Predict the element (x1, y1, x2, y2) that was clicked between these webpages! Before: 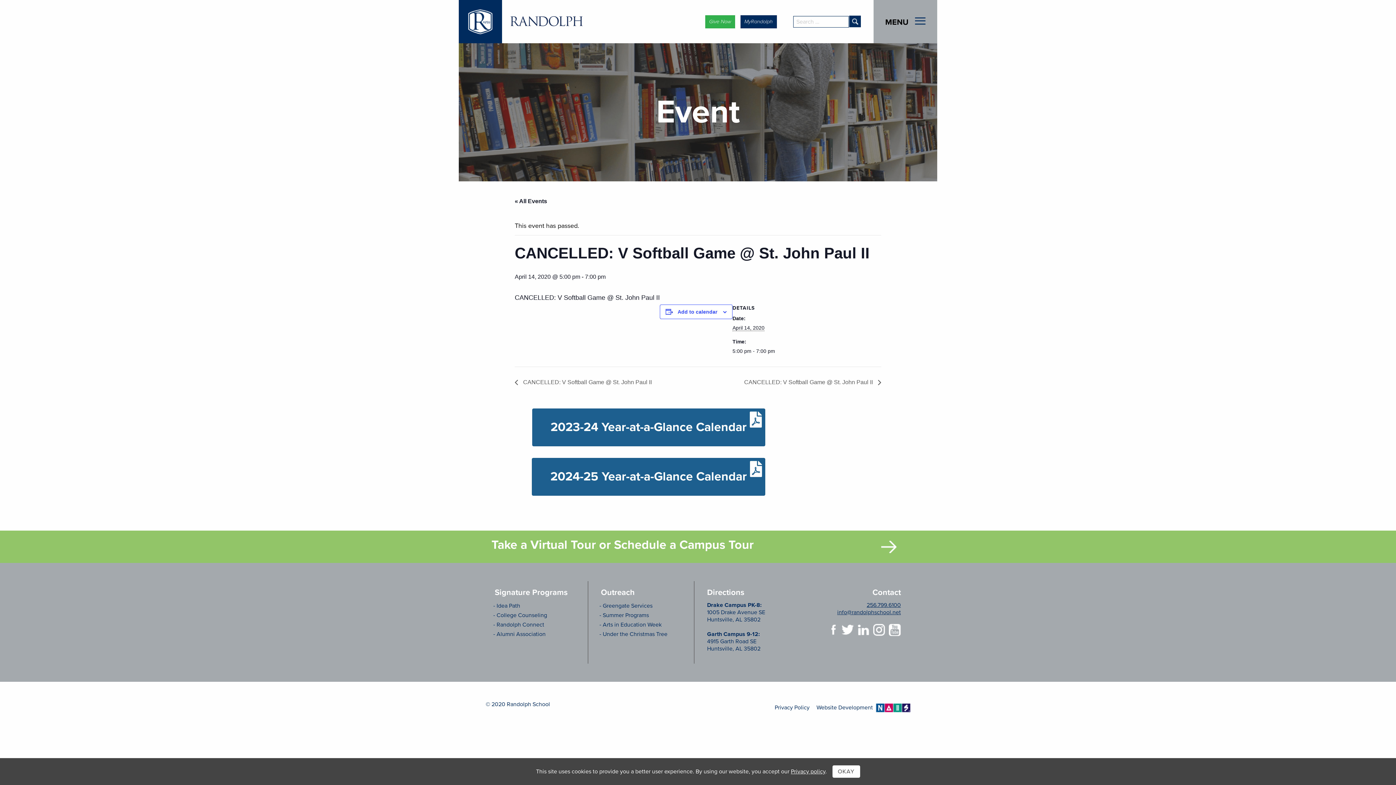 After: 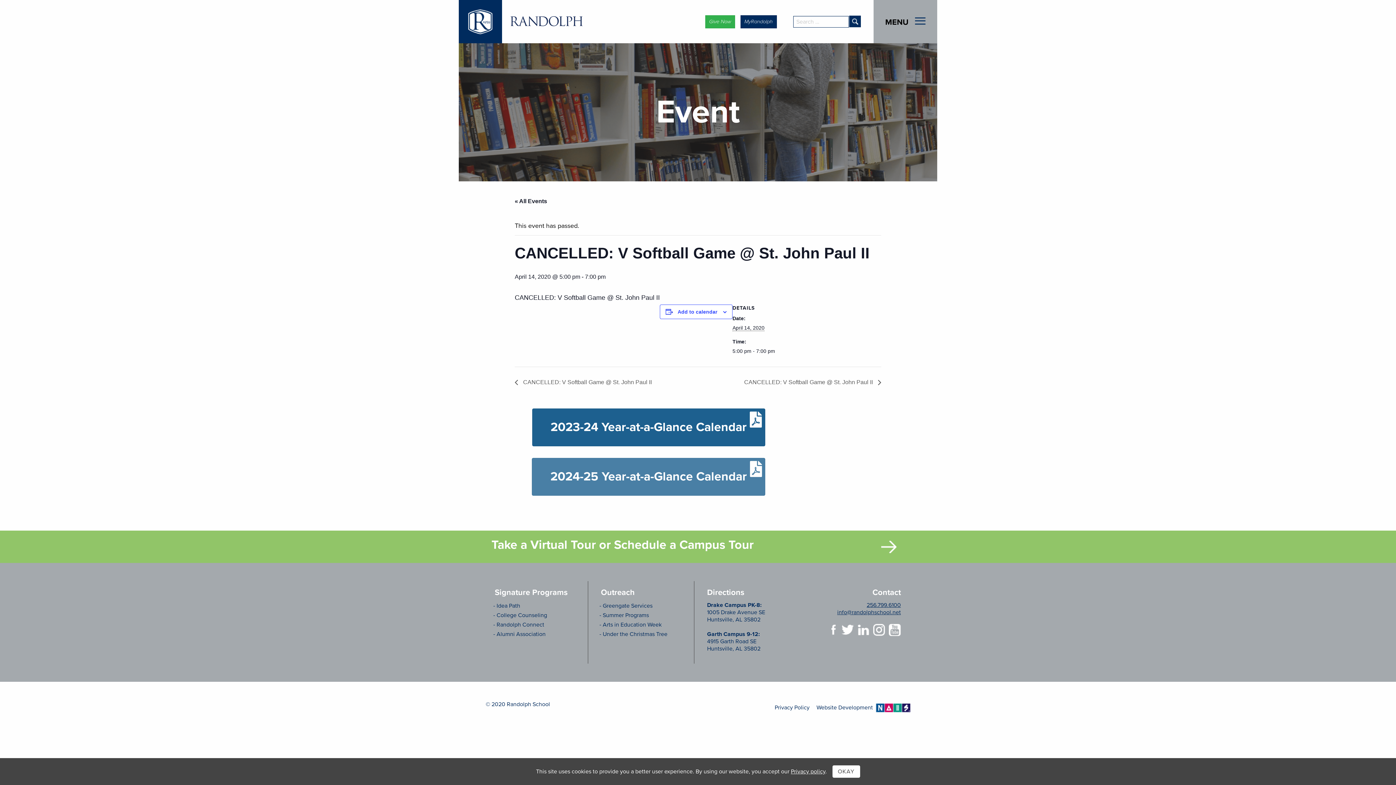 Action: label: 2024-25 Year-at-a-Glance Calendar bbox: (532, 458, 765, 496)